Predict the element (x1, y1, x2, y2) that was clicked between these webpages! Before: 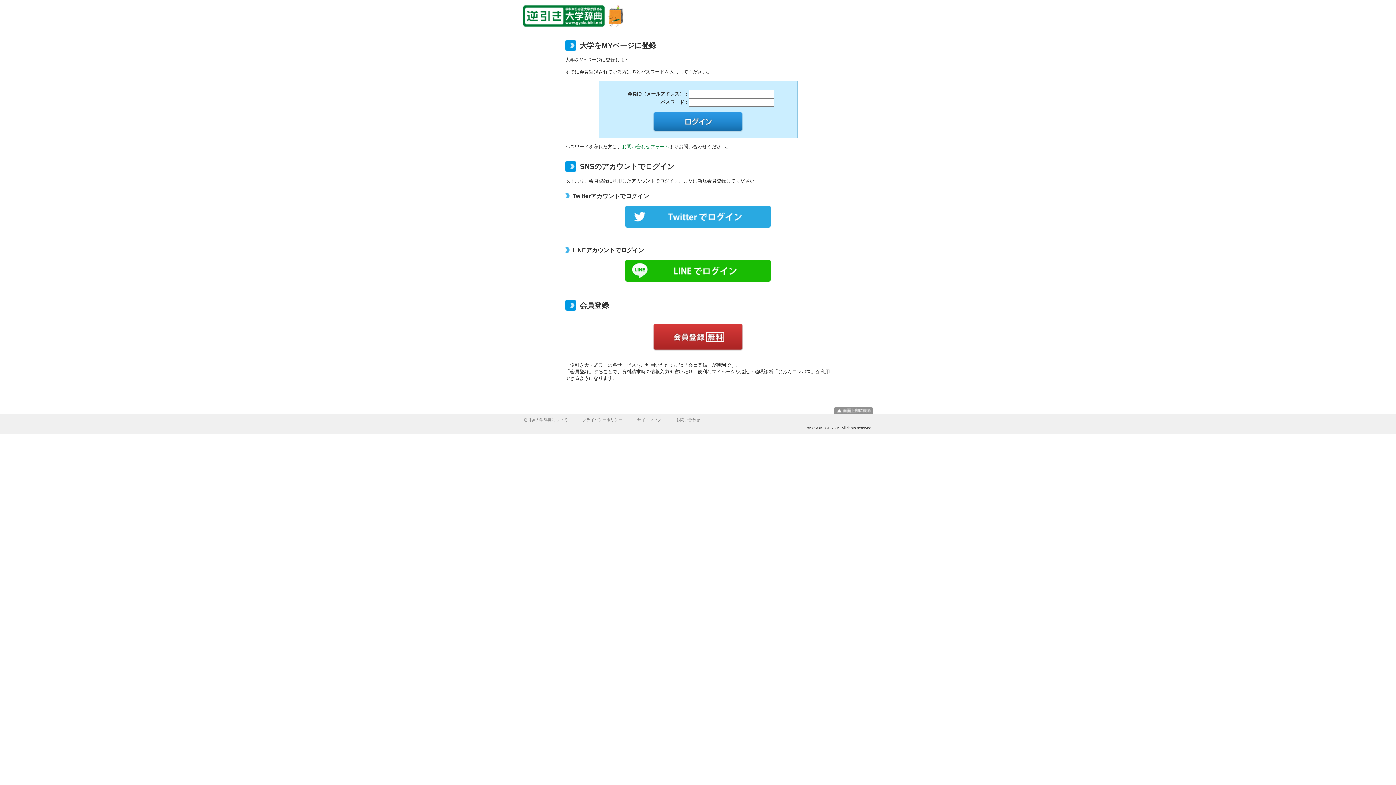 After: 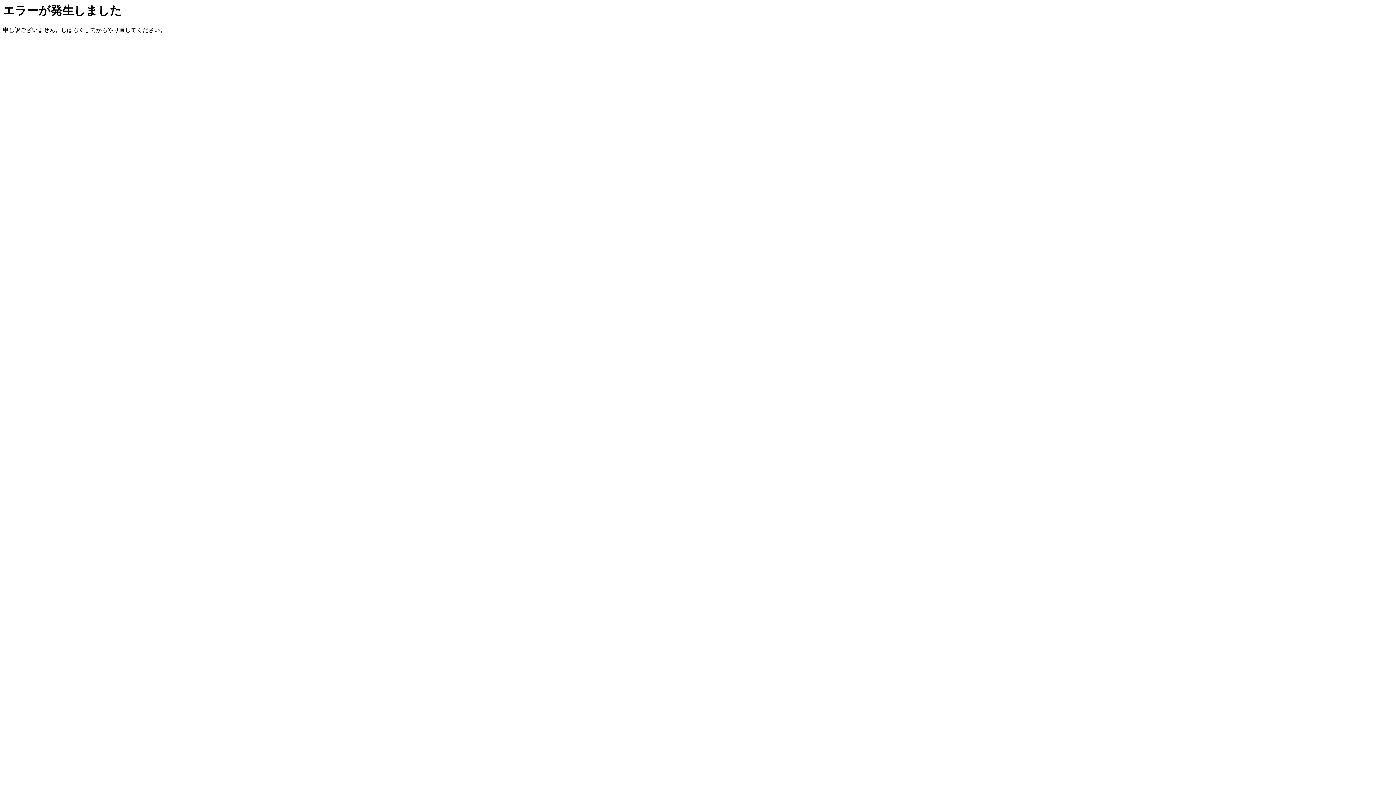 Action: bbox: (625, 205, 770, 211)